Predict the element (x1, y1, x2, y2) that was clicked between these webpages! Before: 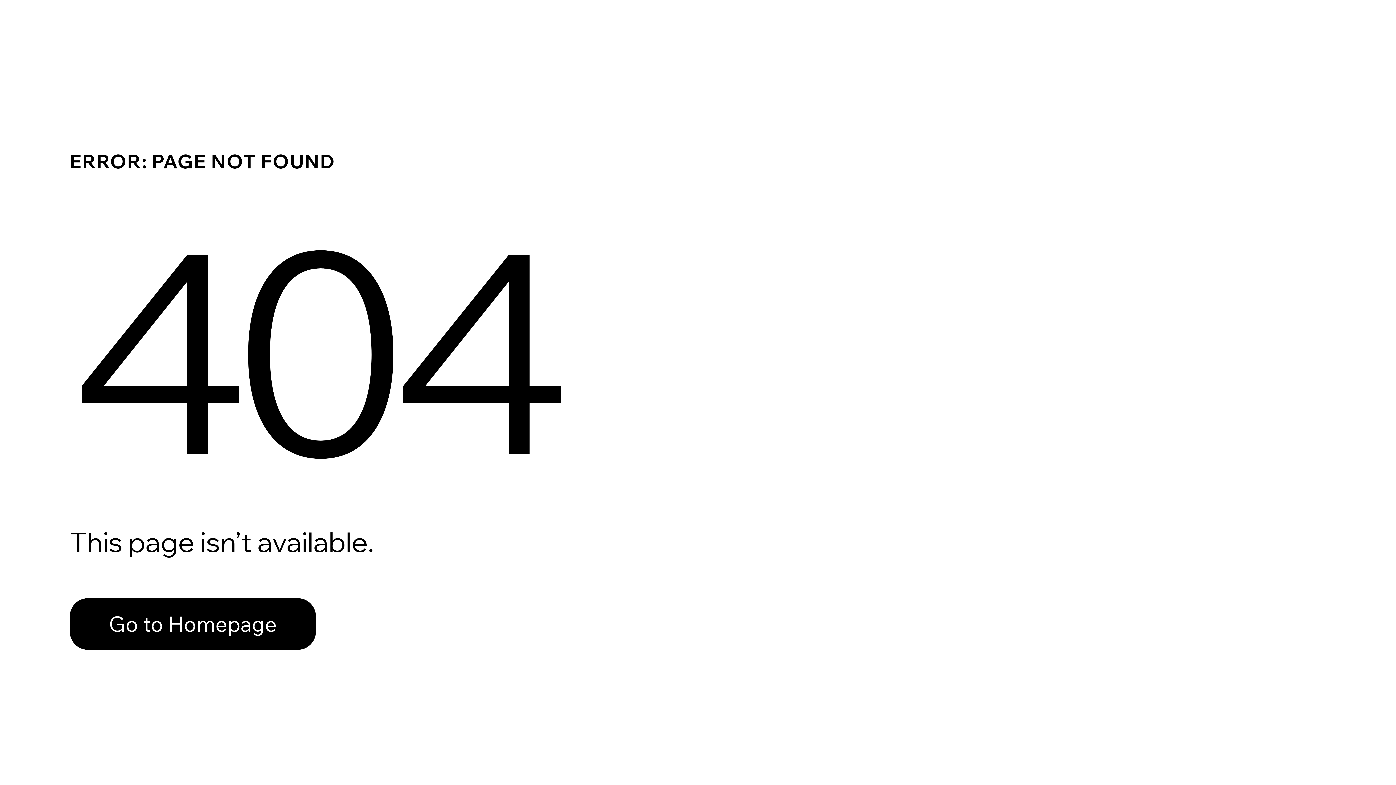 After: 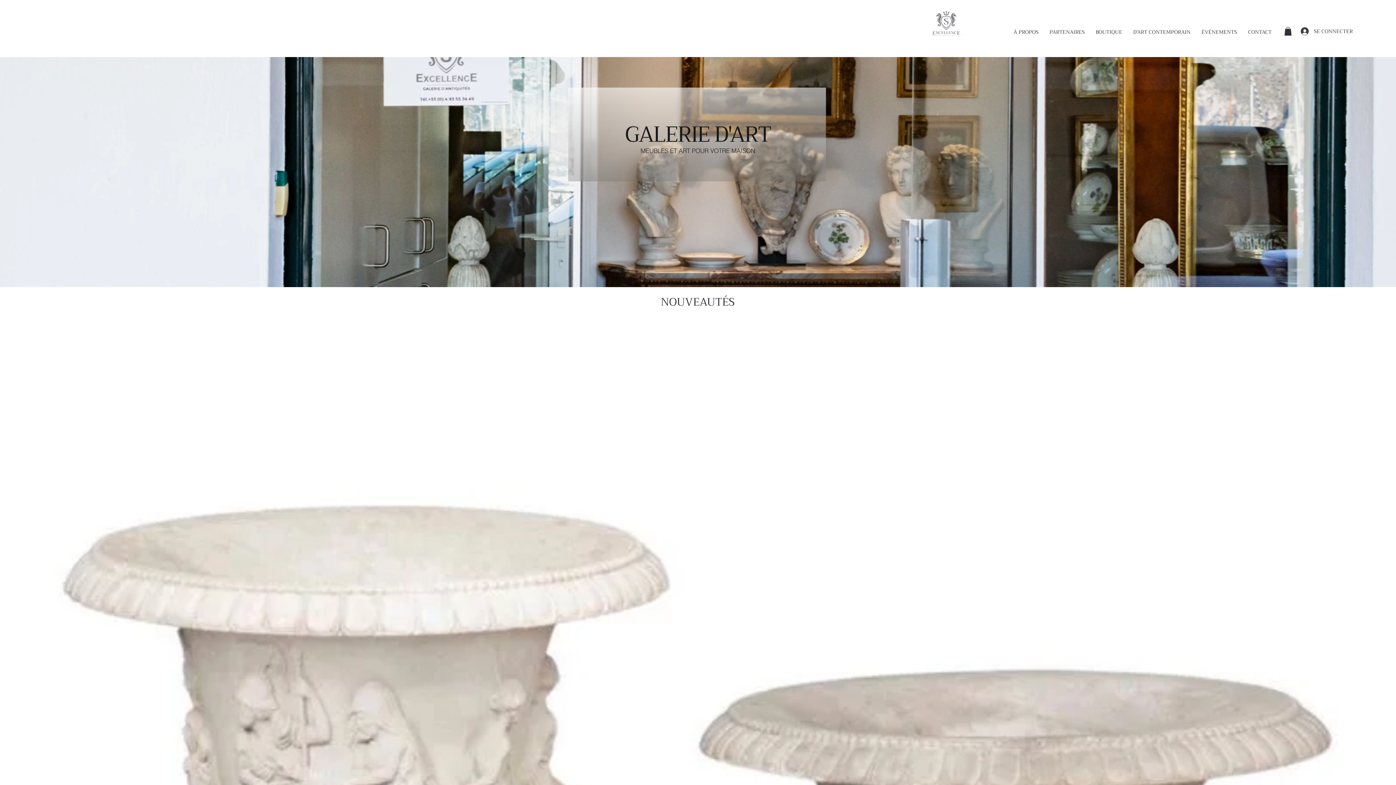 Action: bbox: (69, 582, 768, 659) label: Go to Homepage